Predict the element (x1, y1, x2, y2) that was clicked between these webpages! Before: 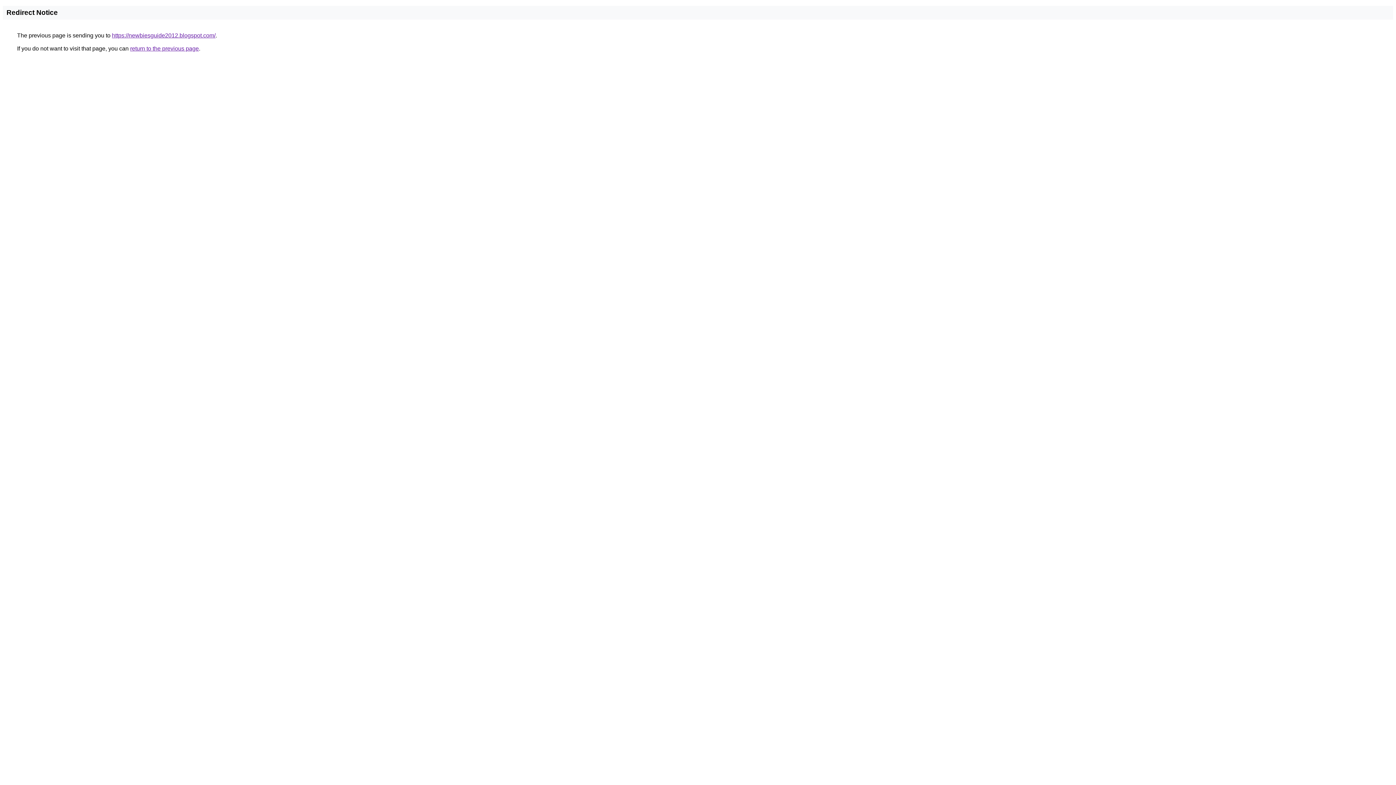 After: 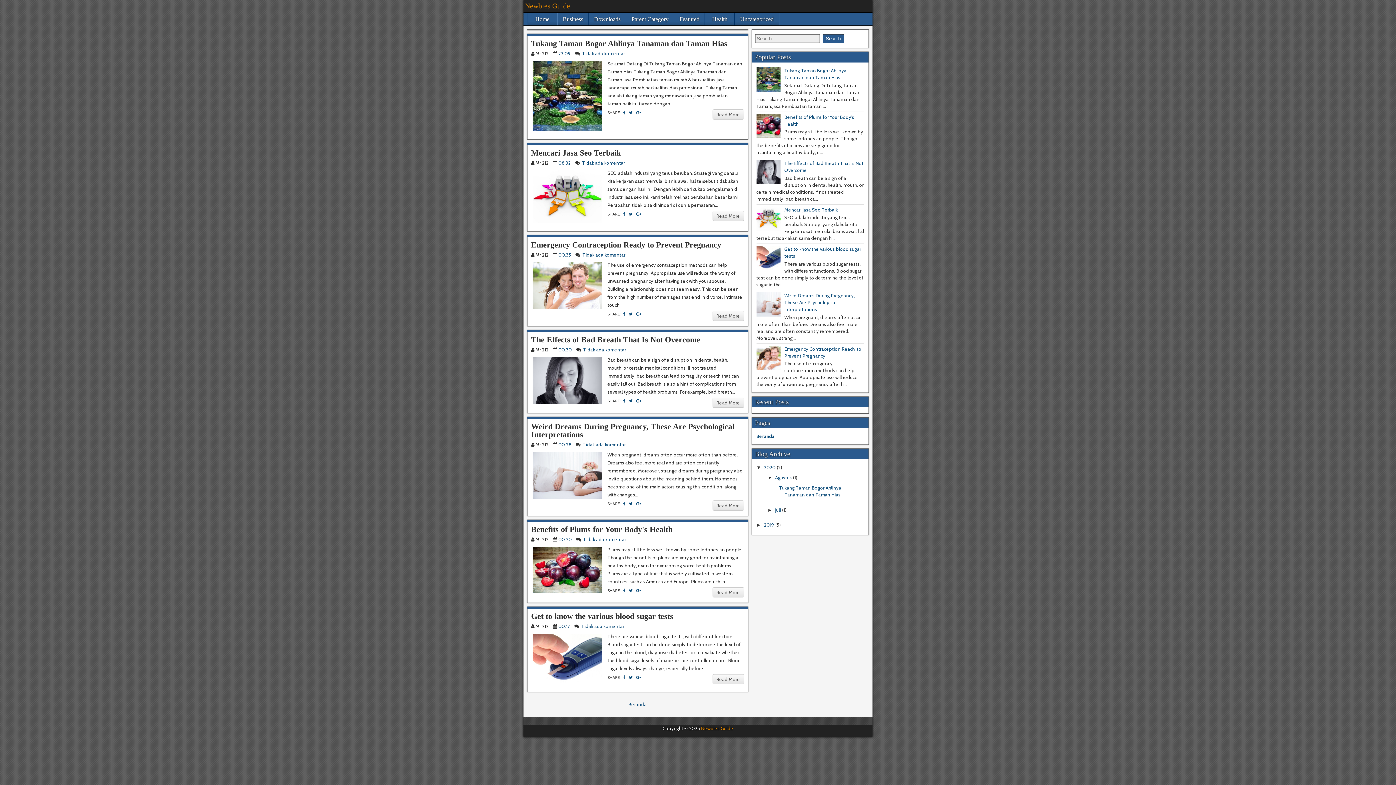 Action: bbox: (112, 32, 215, 38) label: https://newbiesguide2012.blogspot.com/